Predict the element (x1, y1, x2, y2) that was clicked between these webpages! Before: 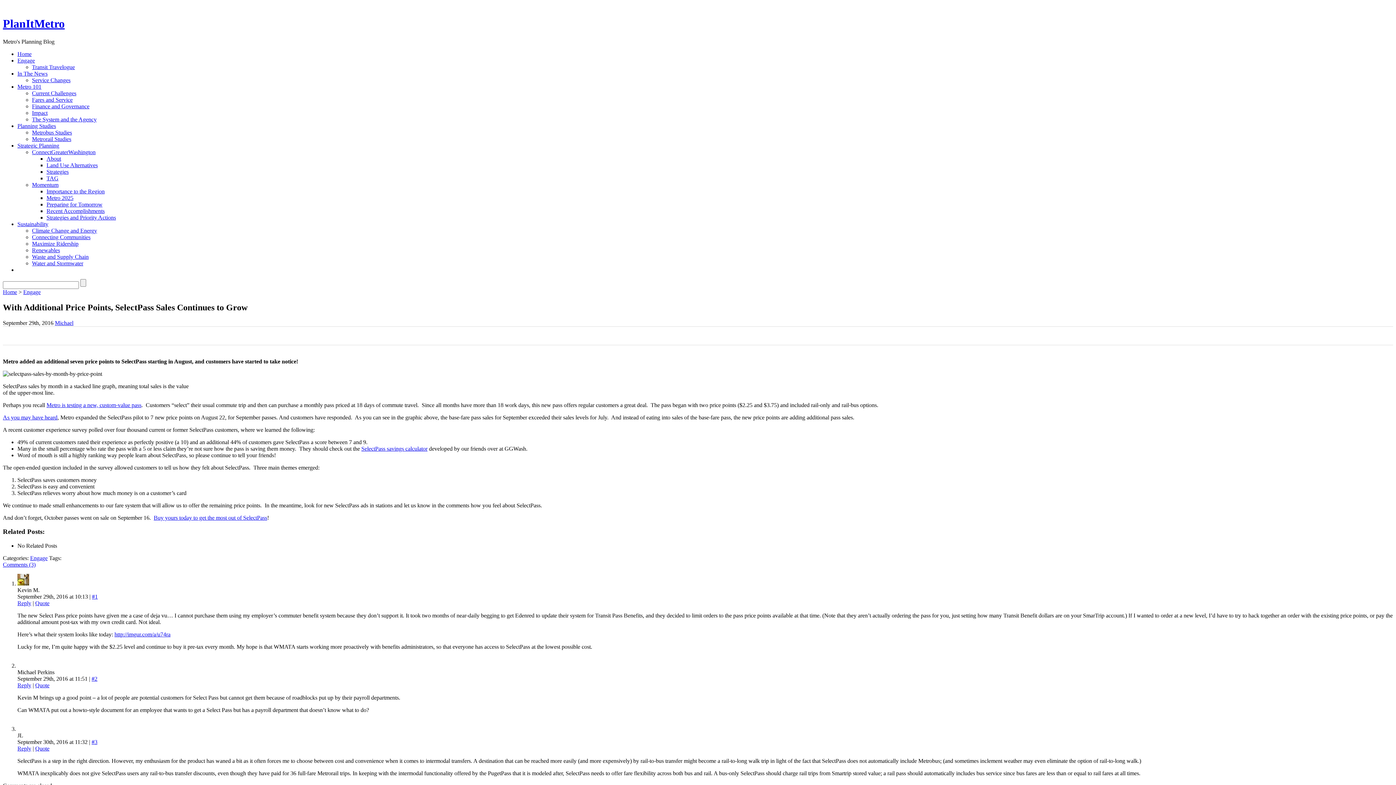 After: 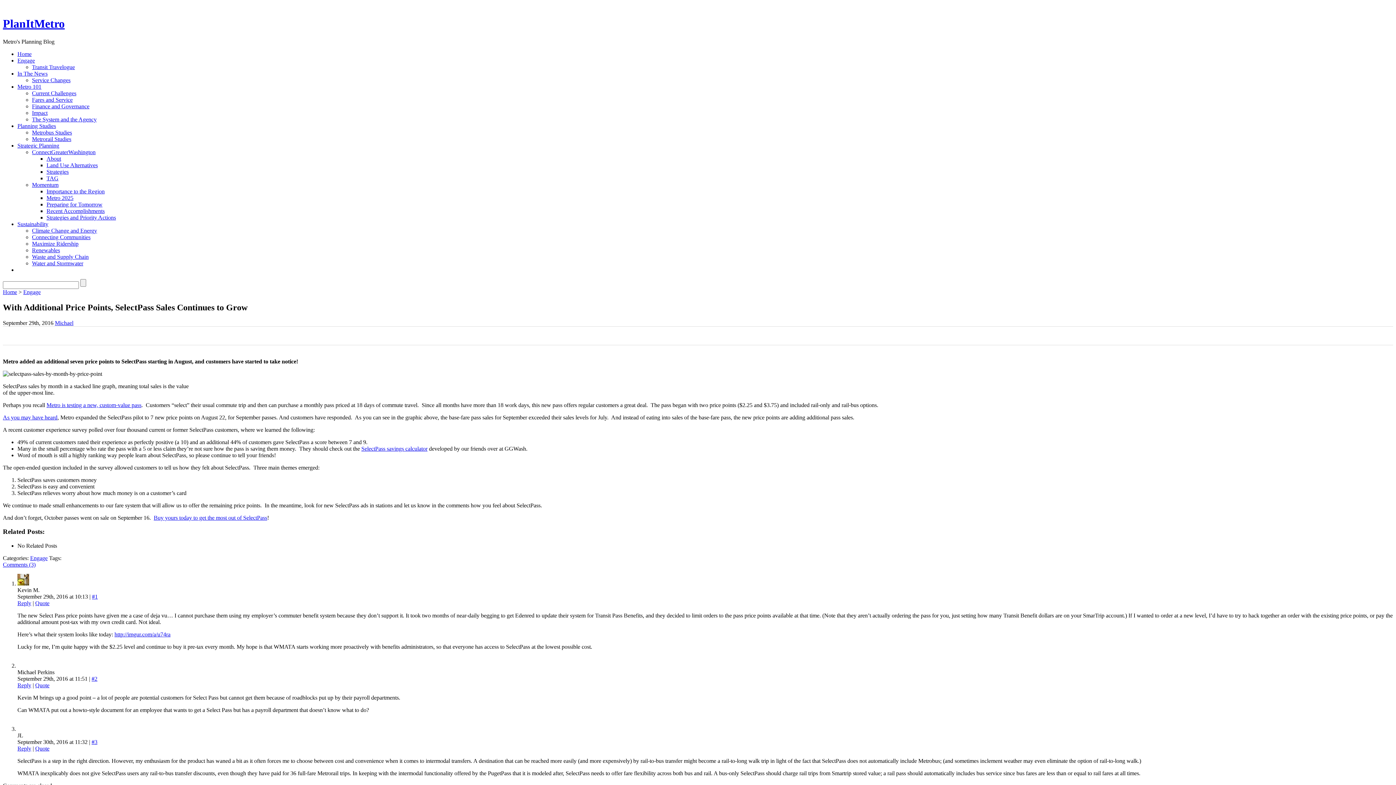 Action: bbox: (17, 745, 31, 752) label: Reply